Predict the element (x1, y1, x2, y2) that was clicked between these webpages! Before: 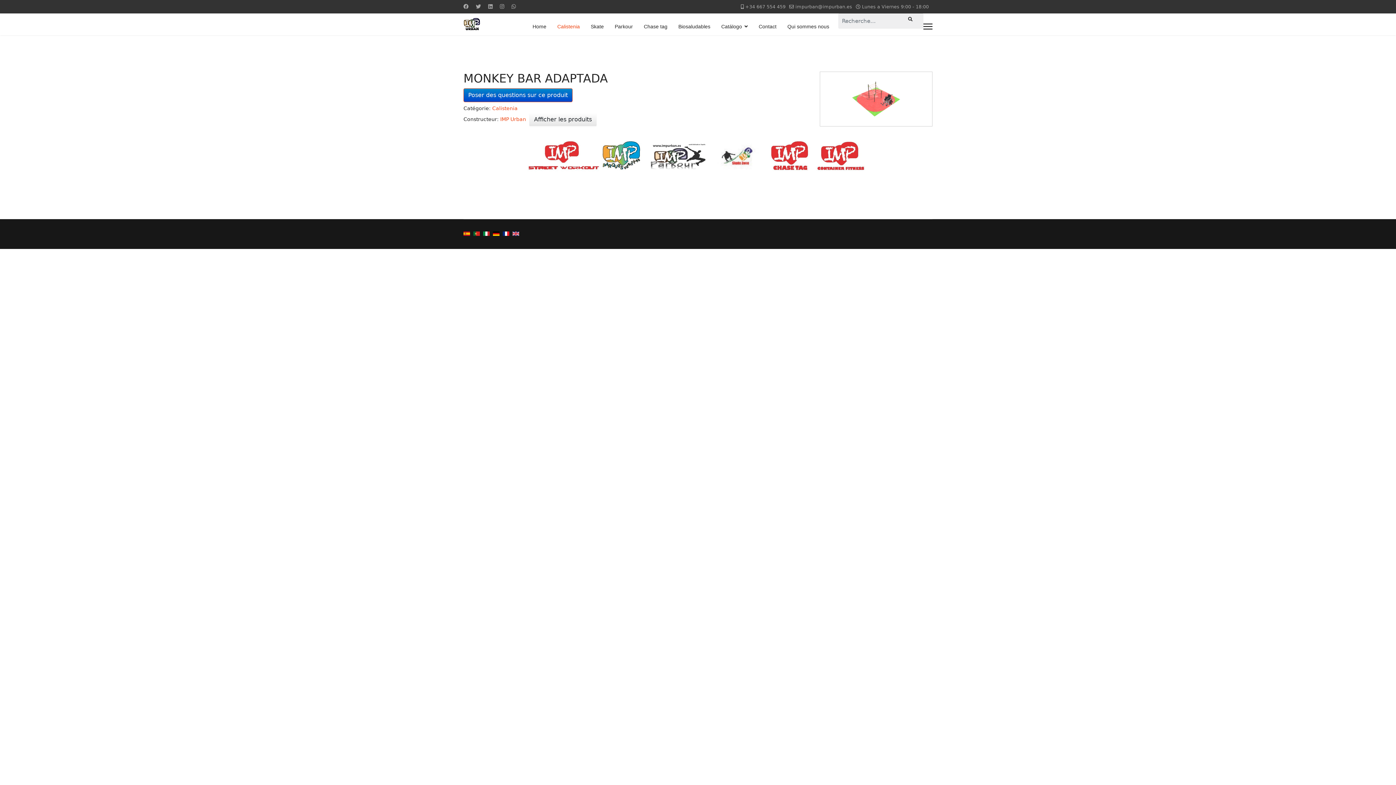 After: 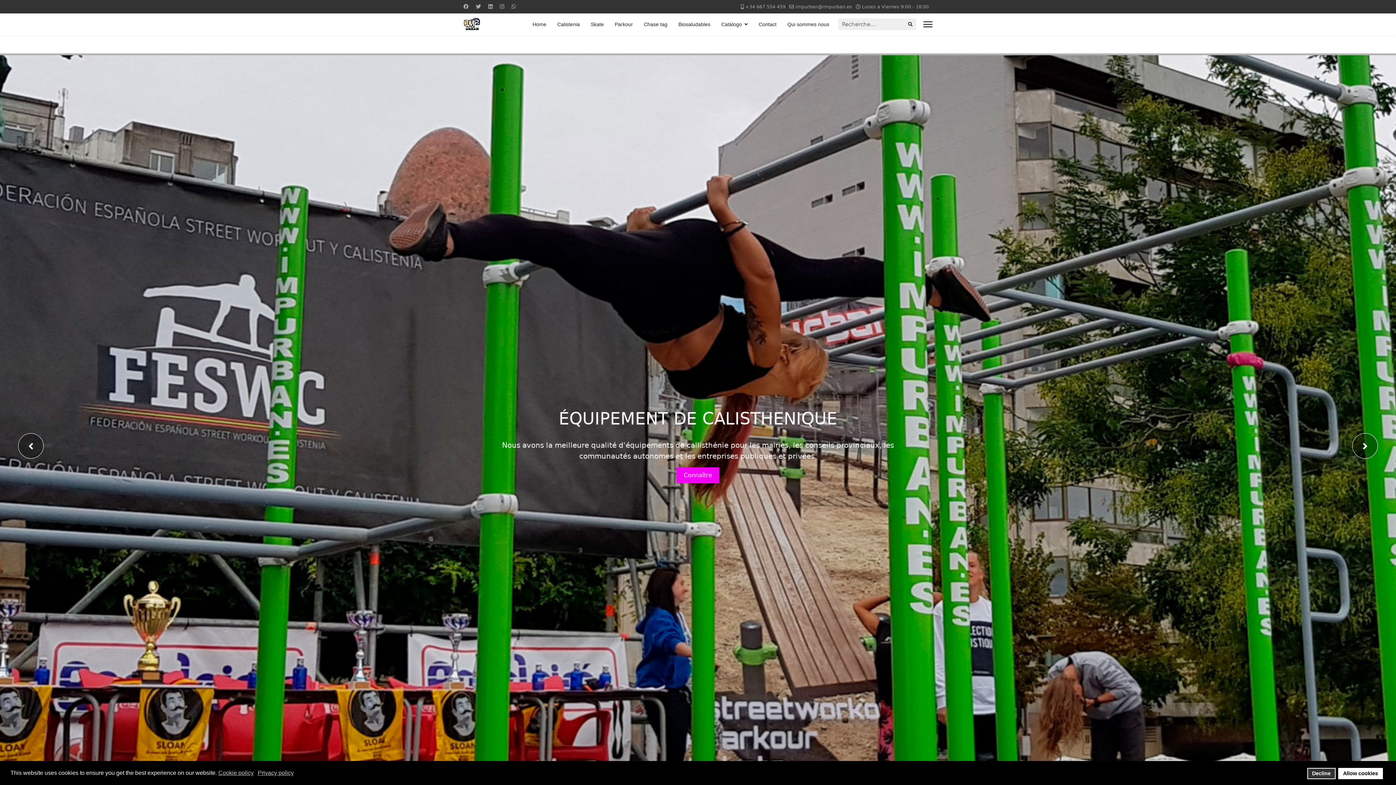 Action: bbox: (463, 17, 480, 30)